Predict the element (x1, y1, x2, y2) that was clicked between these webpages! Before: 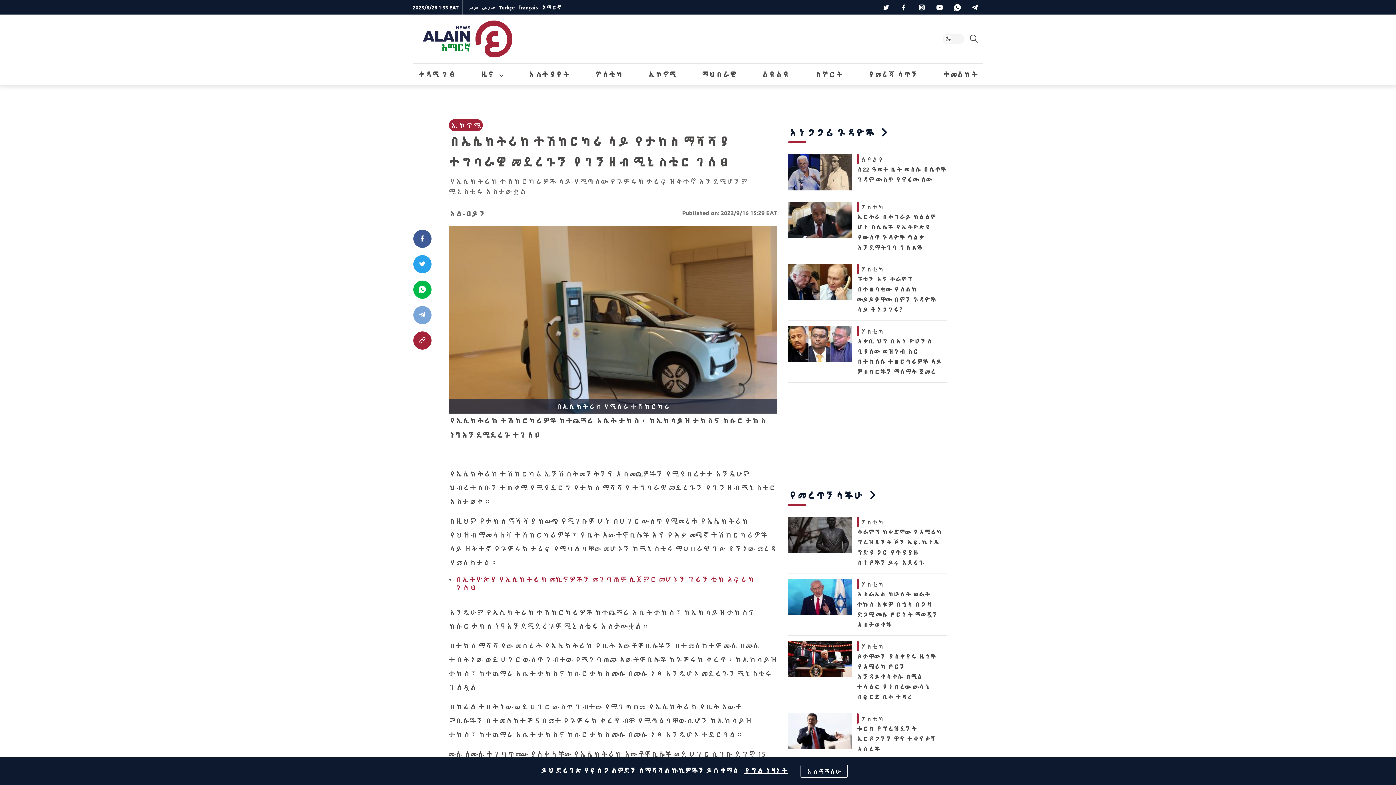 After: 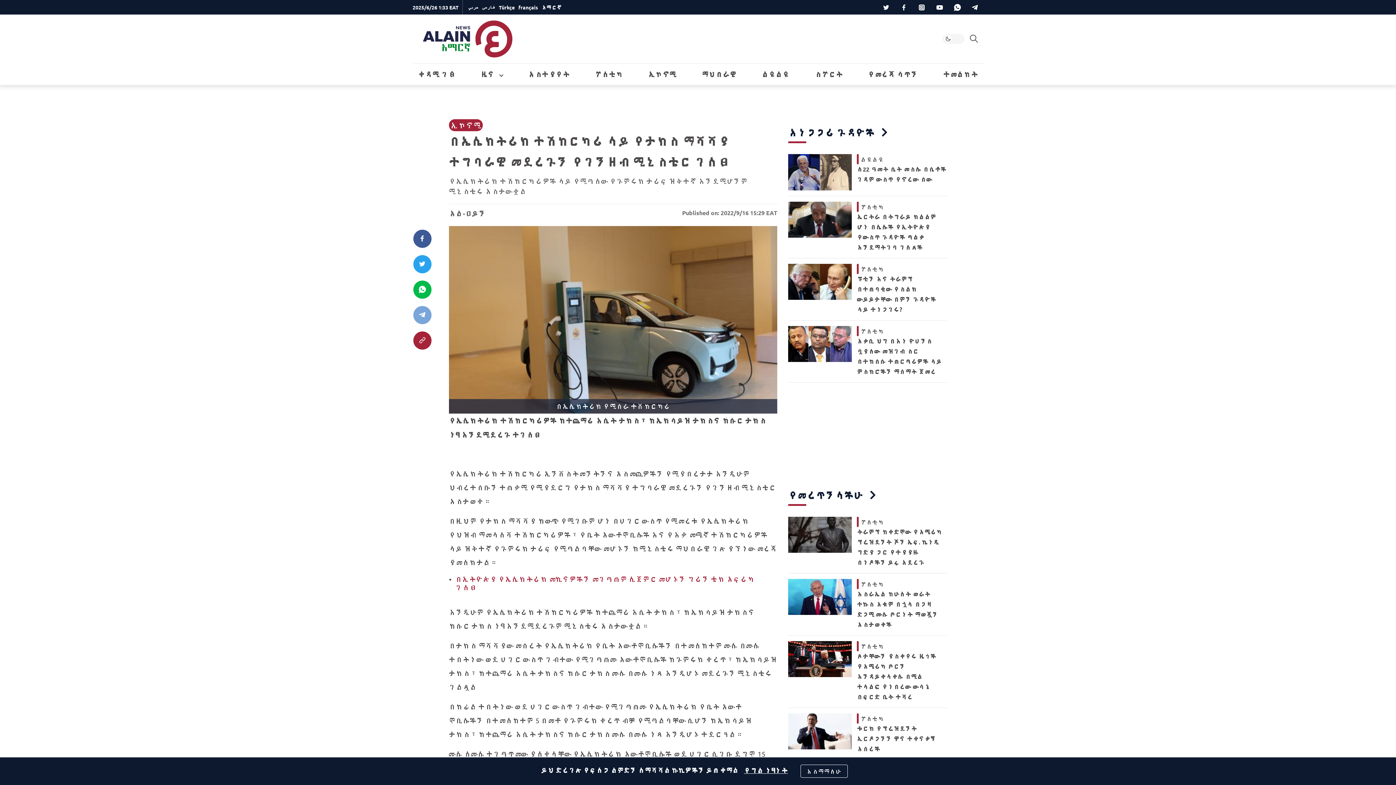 Action: bbox: (413, 229, 431, 248) label: Facebook